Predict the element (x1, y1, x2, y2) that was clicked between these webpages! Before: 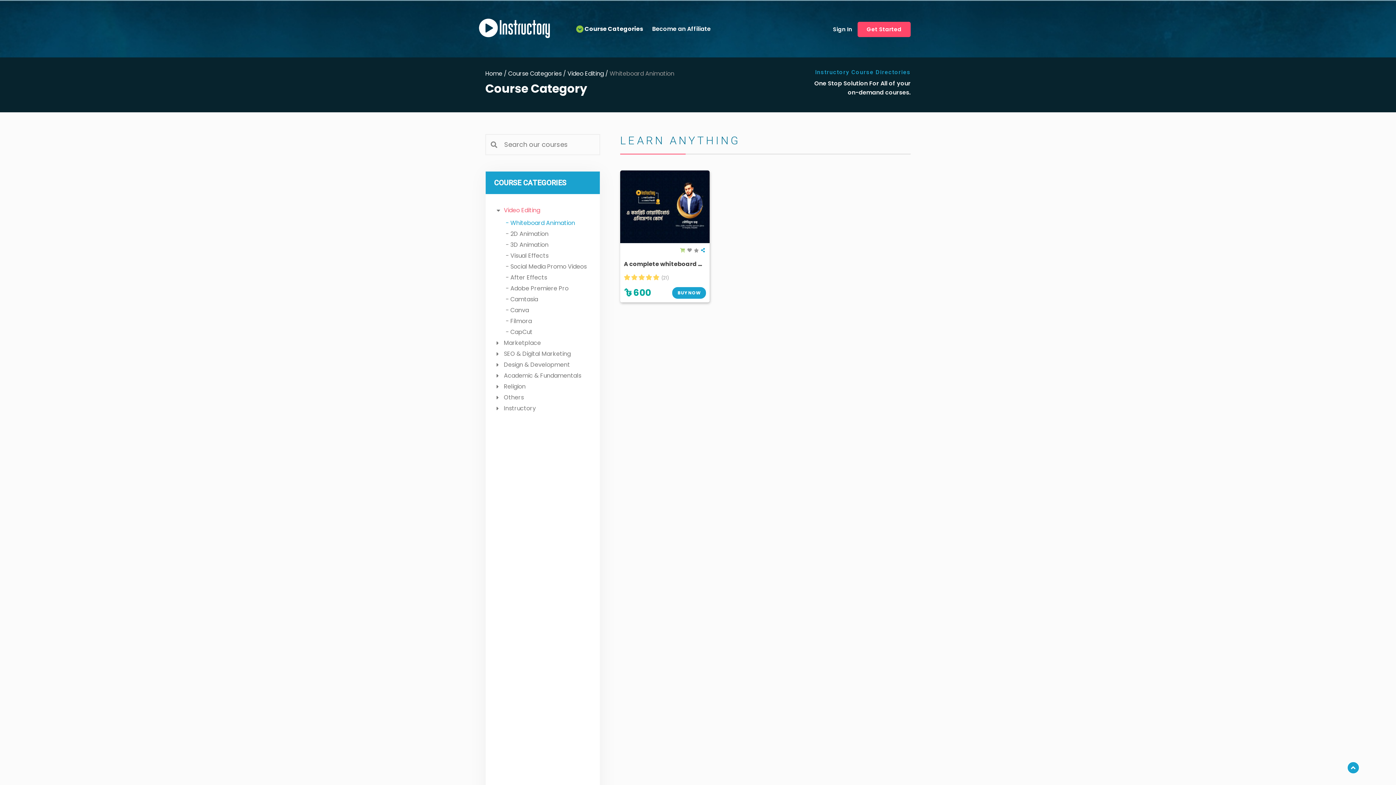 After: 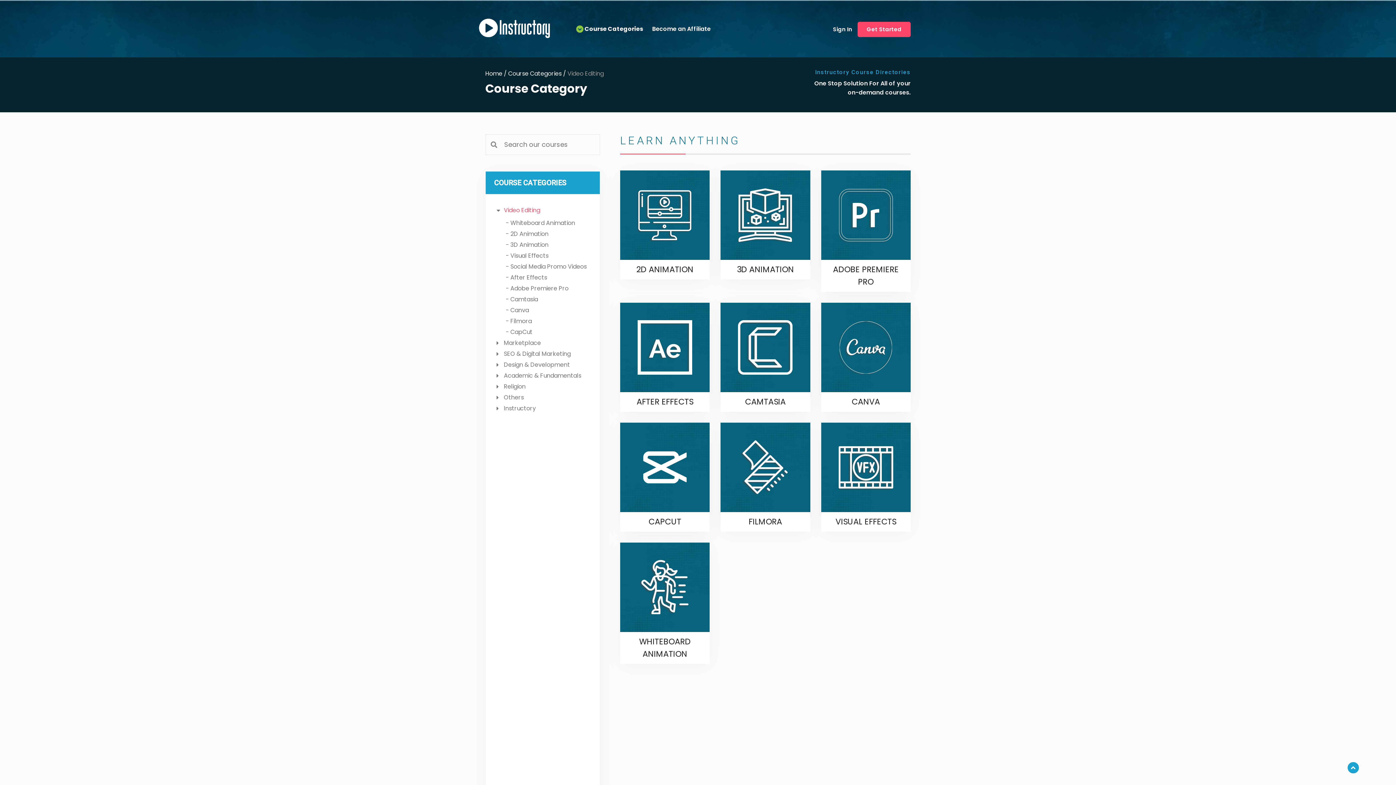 Action: label: Video Editing /  bbox: (567, 69, 609, 77)